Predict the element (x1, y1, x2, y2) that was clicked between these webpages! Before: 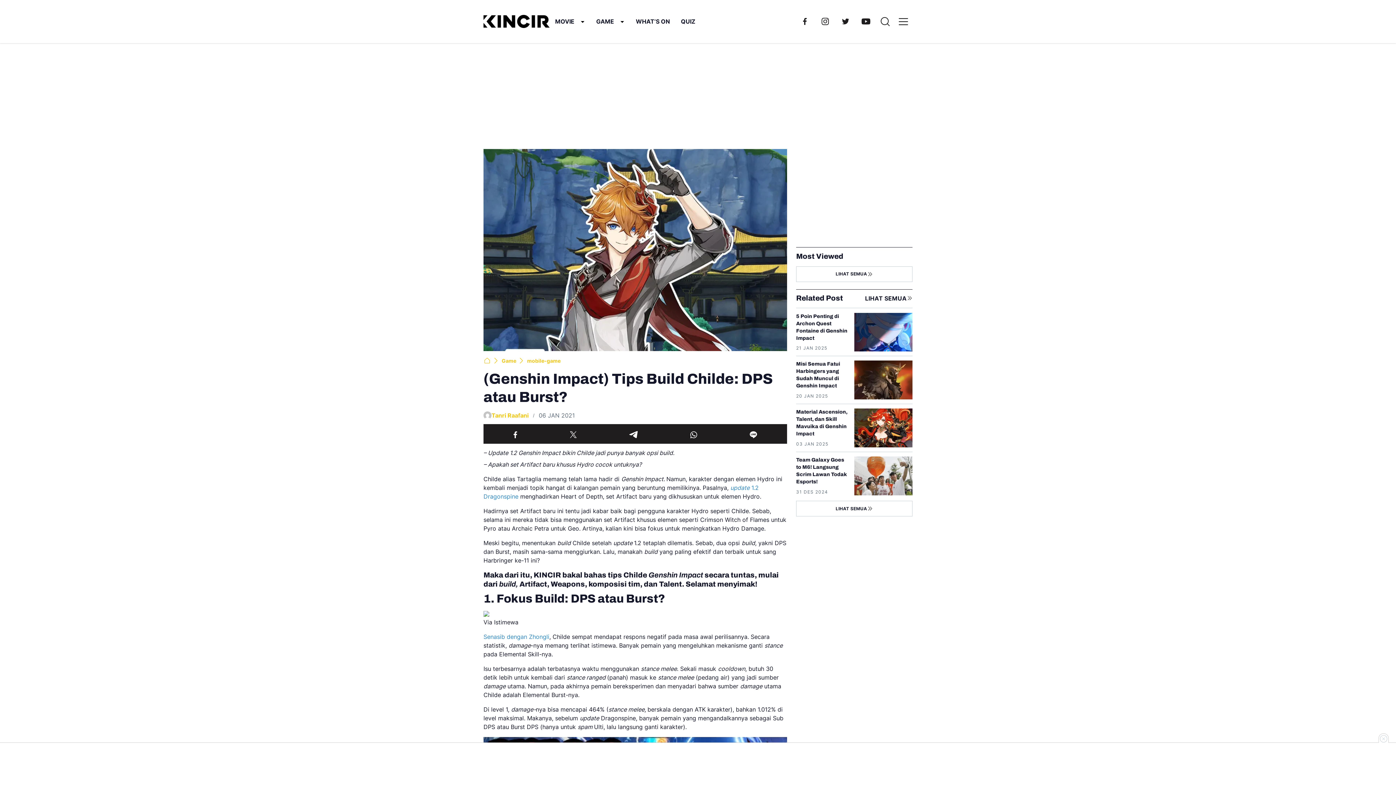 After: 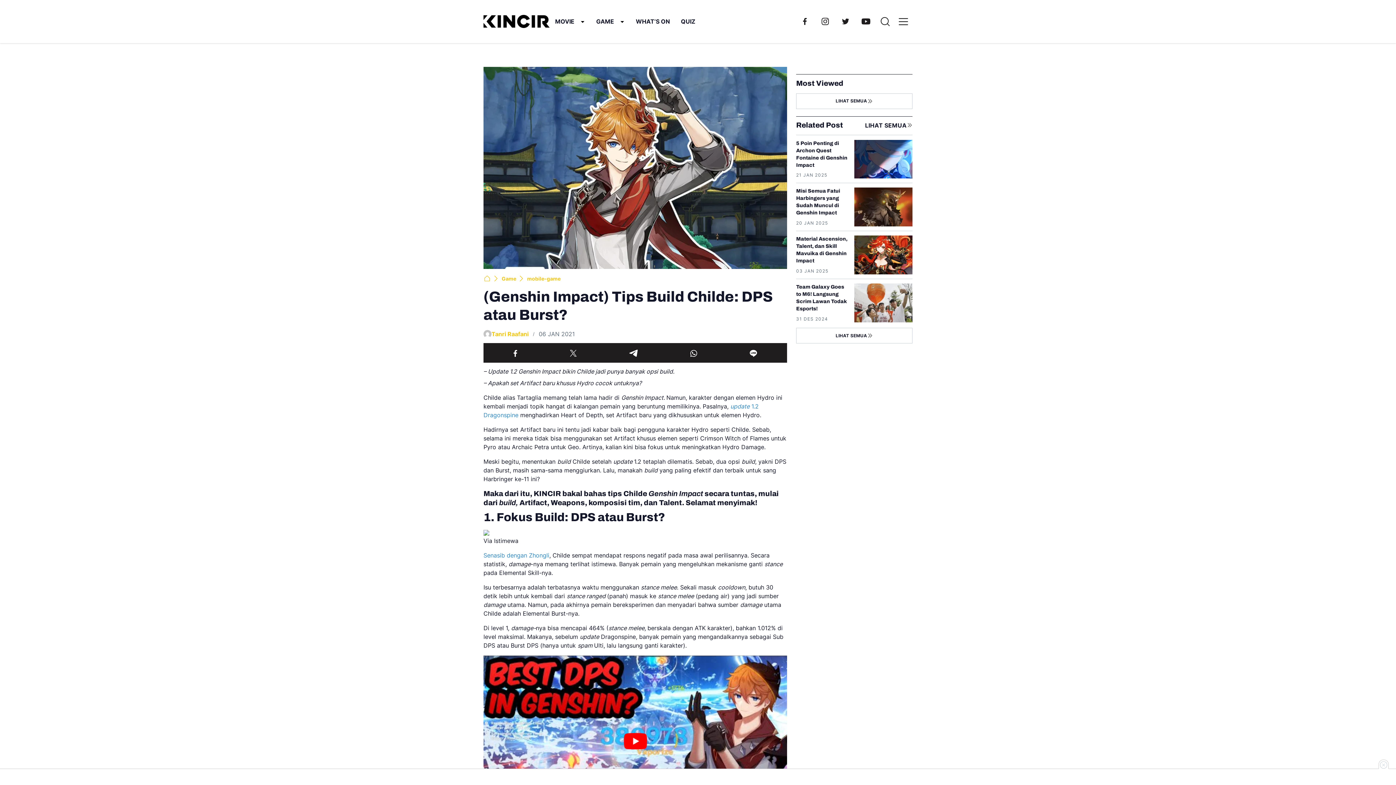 Action: bbox: (836, 12, 854, 30)